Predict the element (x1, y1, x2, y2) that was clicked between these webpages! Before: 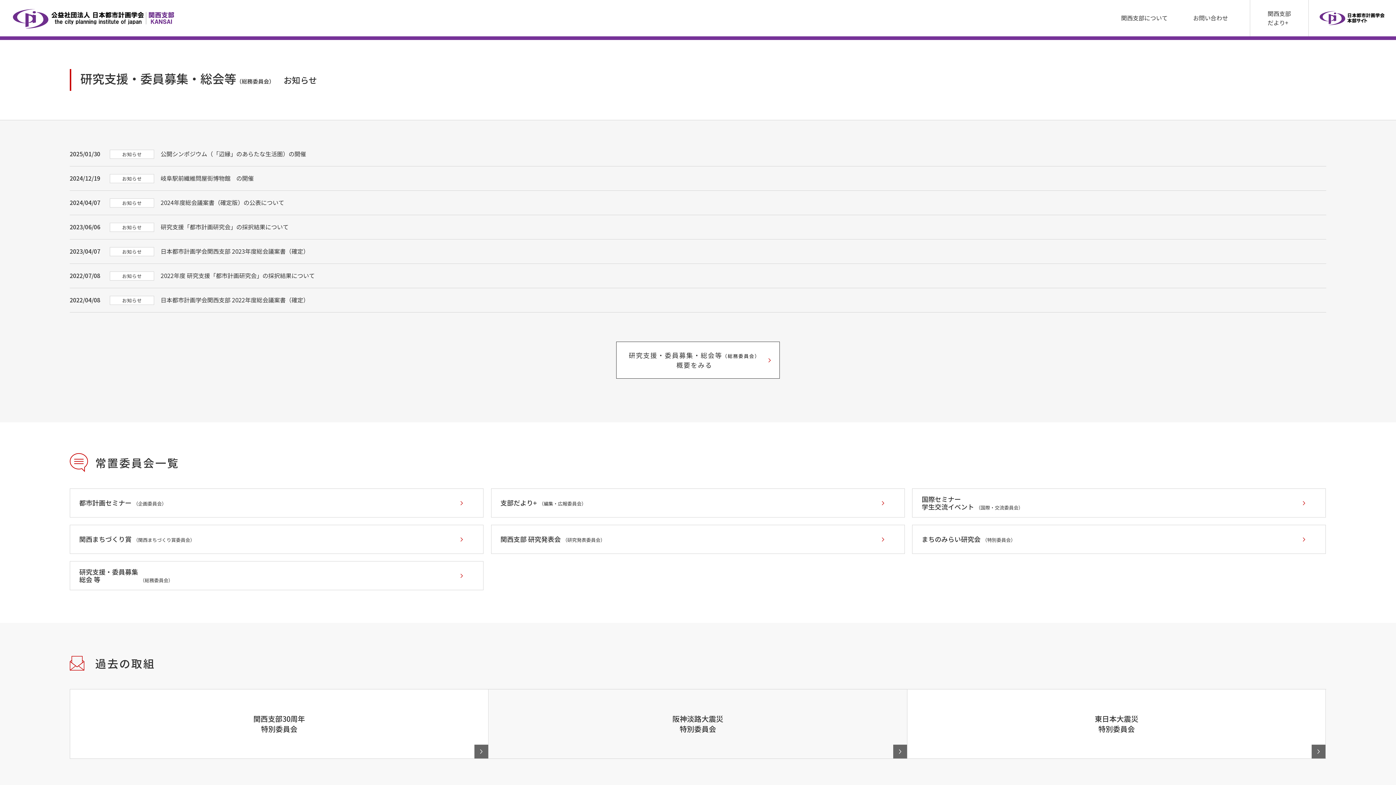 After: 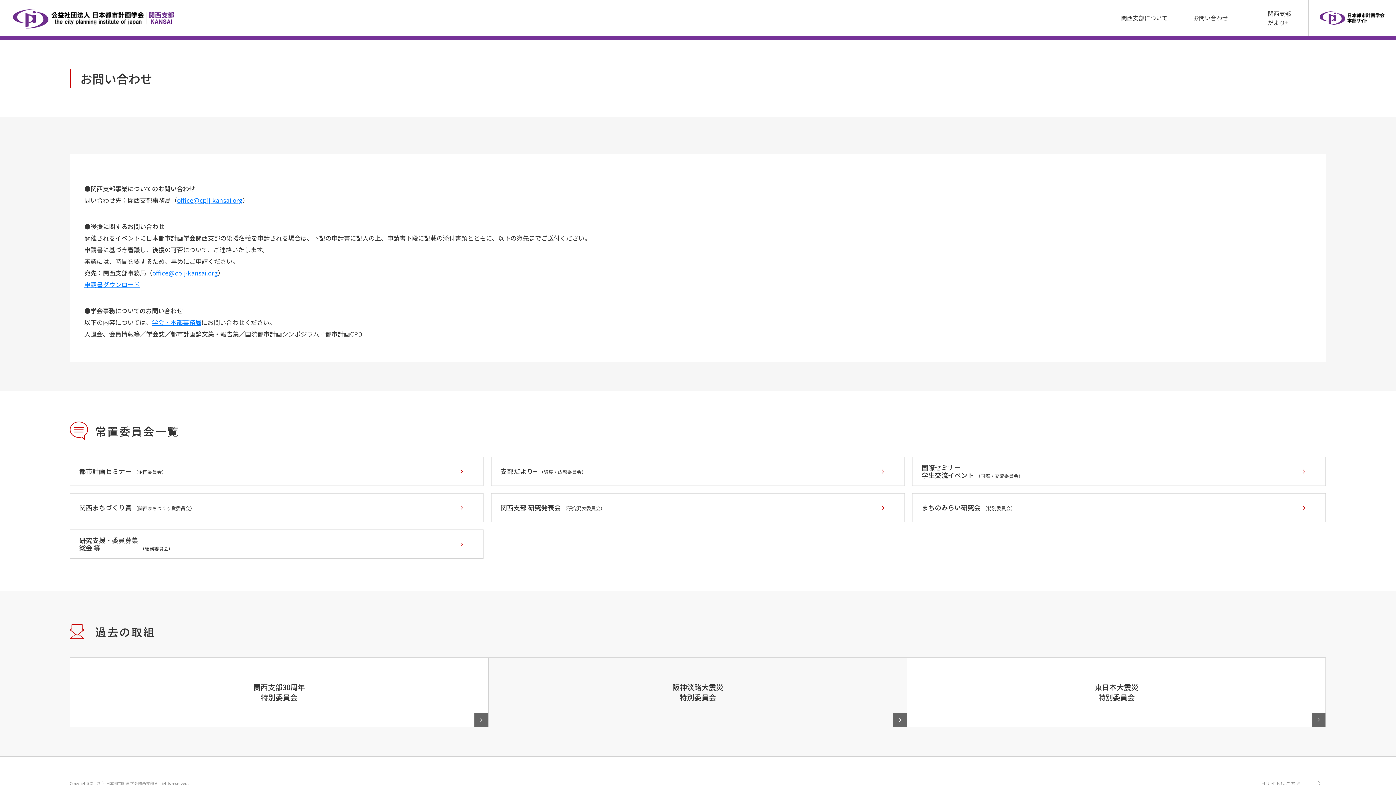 Action: label: お問い合わせ bbox: (1180, 0, 1241, 36)